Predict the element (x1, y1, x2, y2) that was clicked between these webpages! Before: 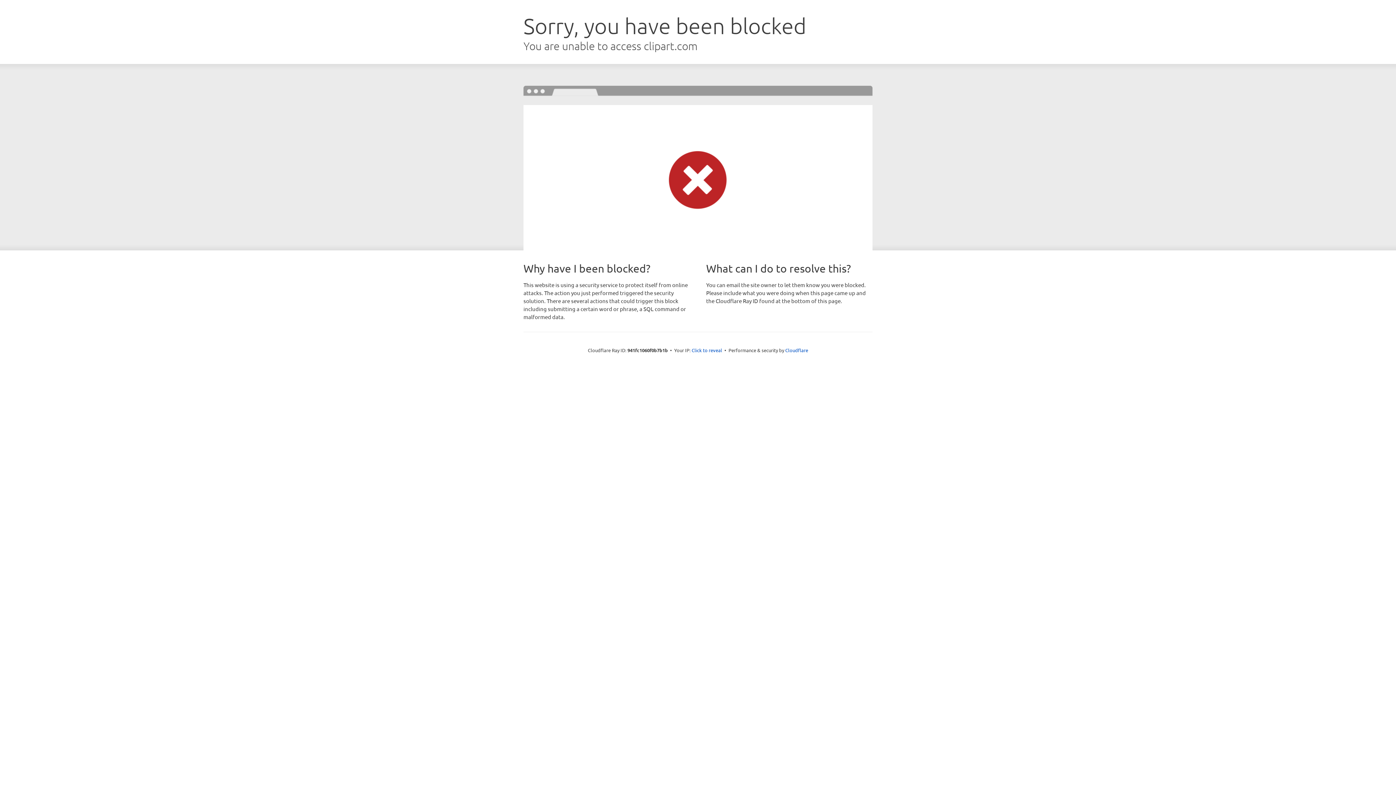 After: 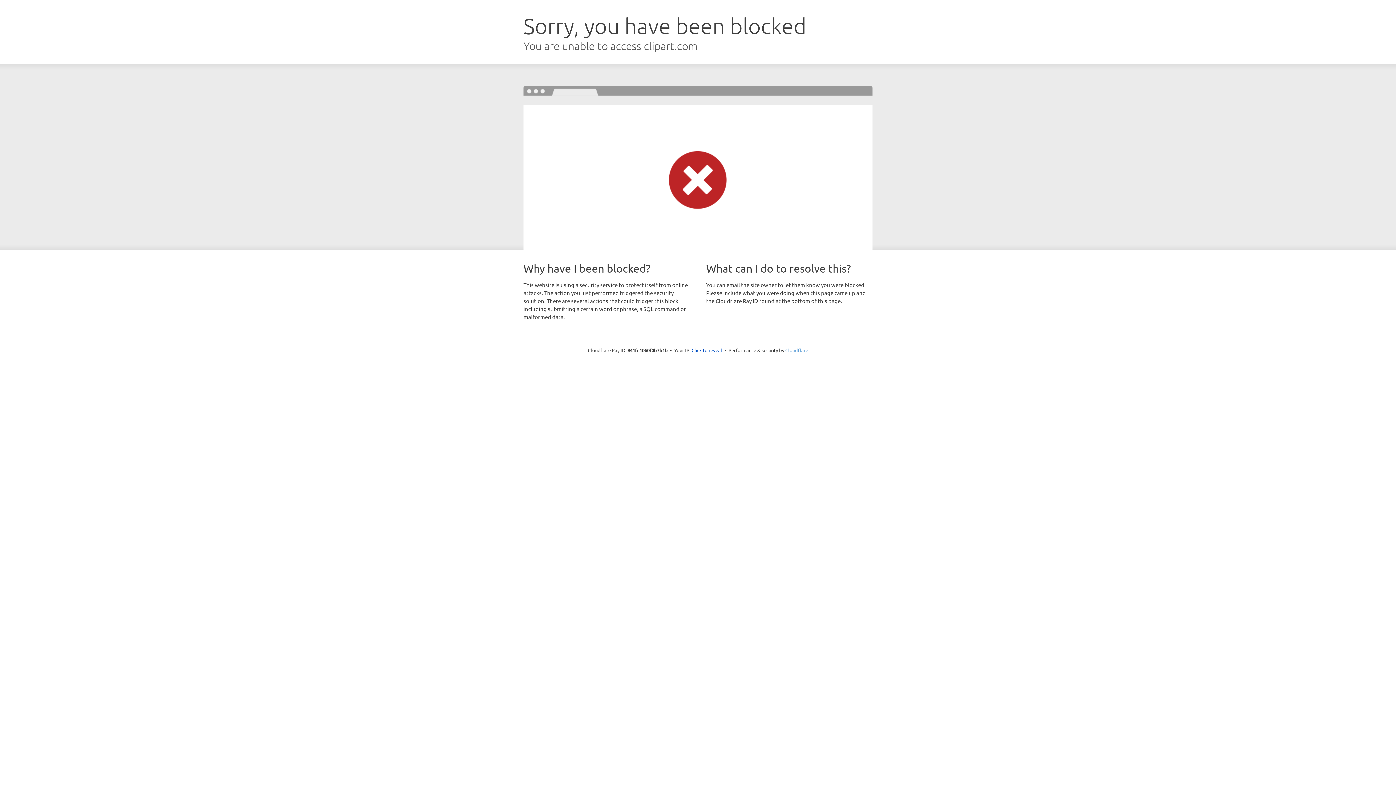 Action: label: Cloudflare bbox: (785, 347, 808, 353)